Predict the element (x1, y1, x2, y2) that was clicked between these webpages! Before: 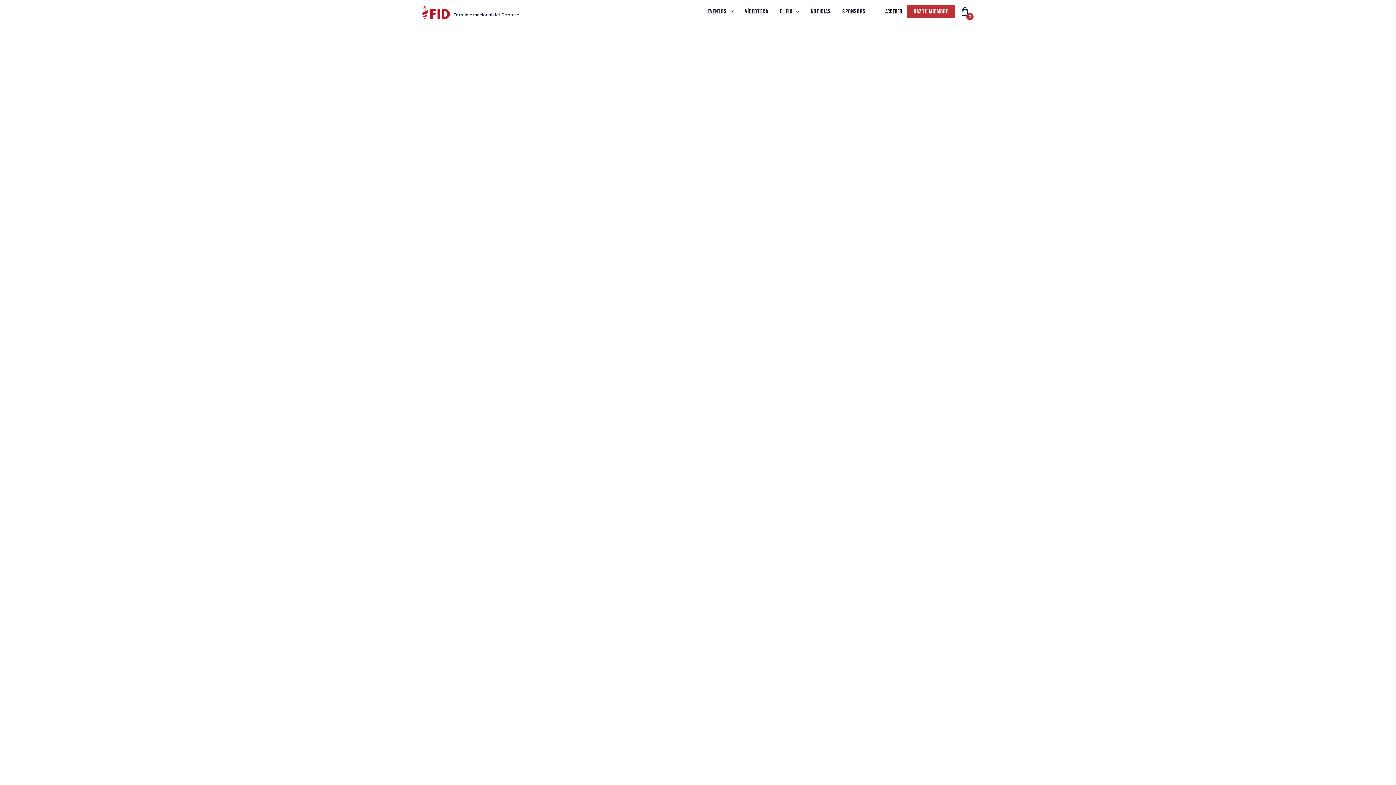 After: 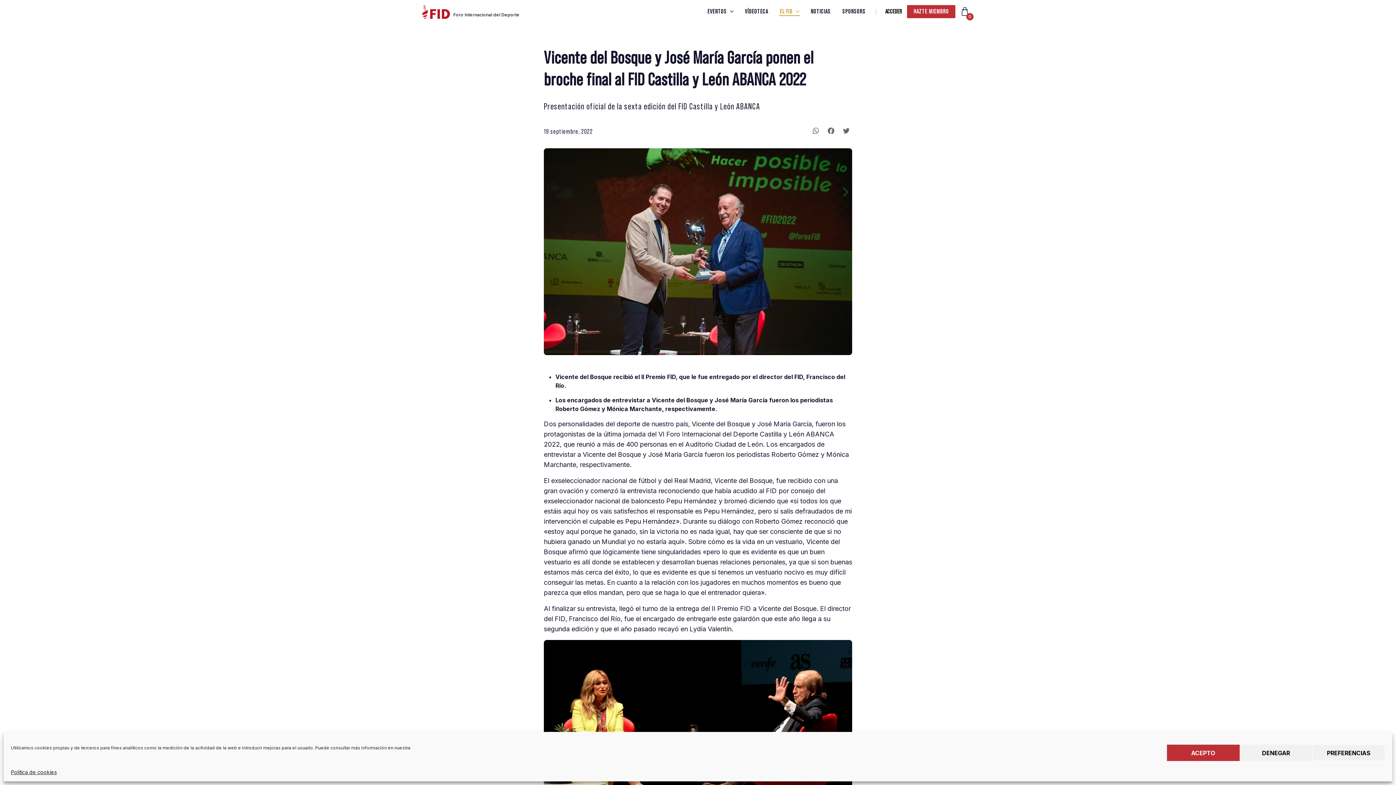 Action: bbox: (778, 3, 800, 19) label: EL FID